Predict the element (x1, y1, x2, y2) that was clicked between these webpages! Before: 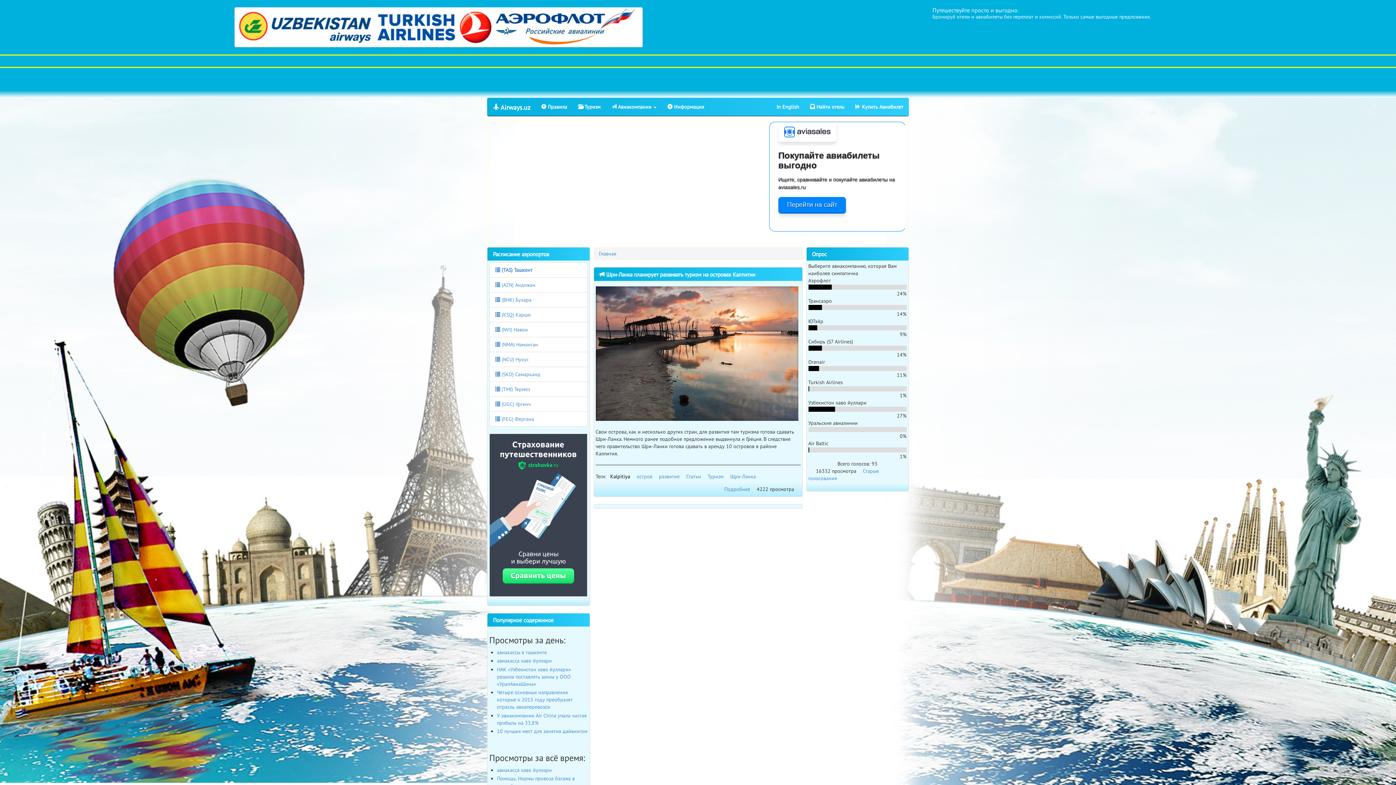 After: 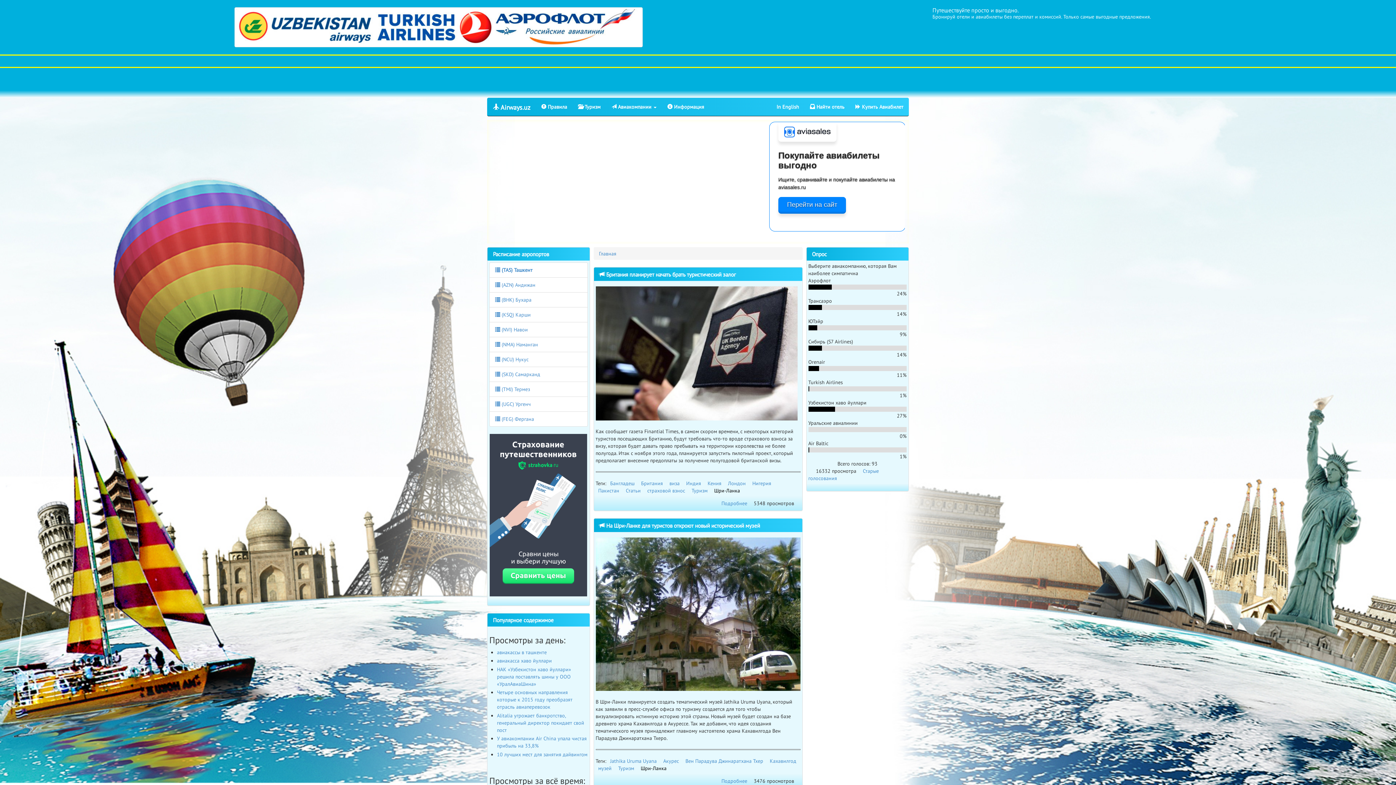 Action: bbox: (730, 473, 756, 480) label: Шри-Ланка